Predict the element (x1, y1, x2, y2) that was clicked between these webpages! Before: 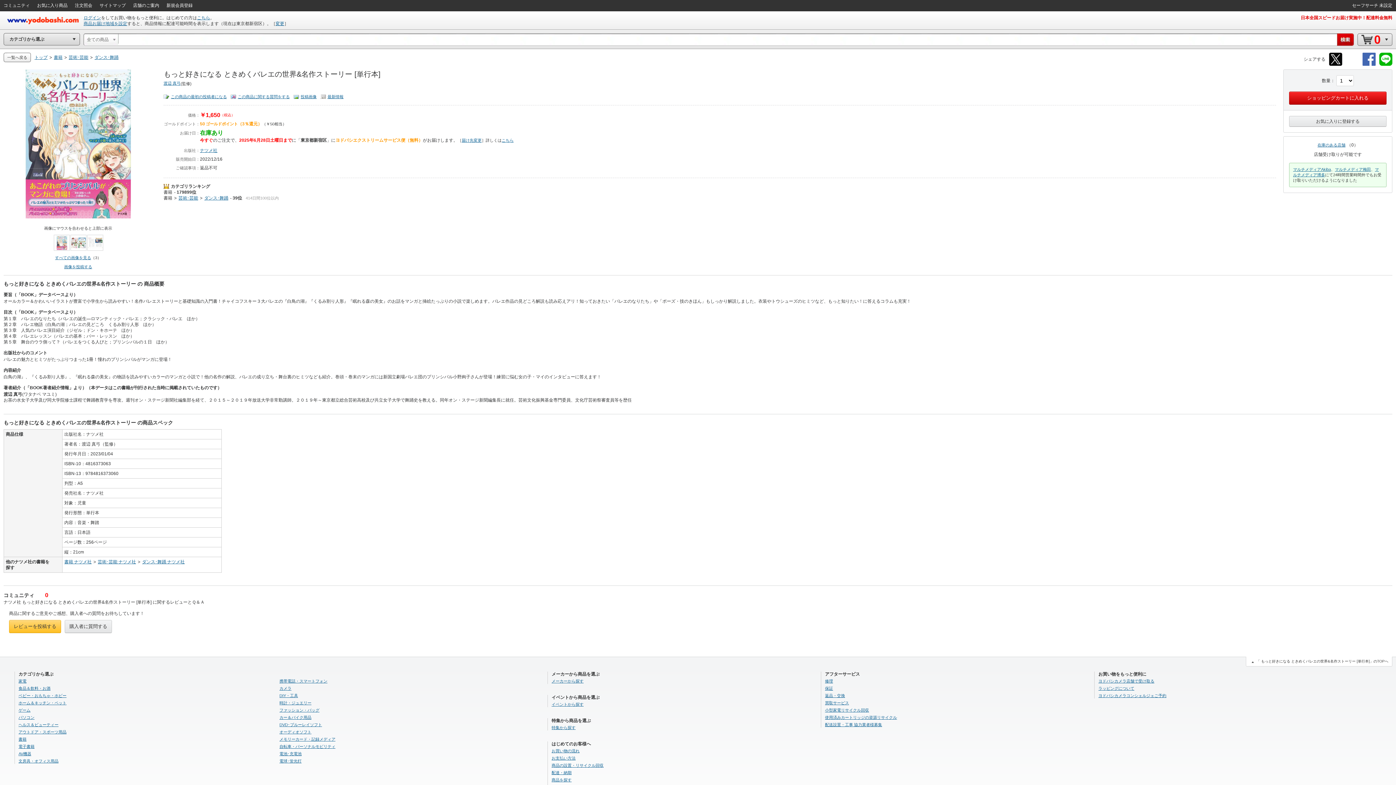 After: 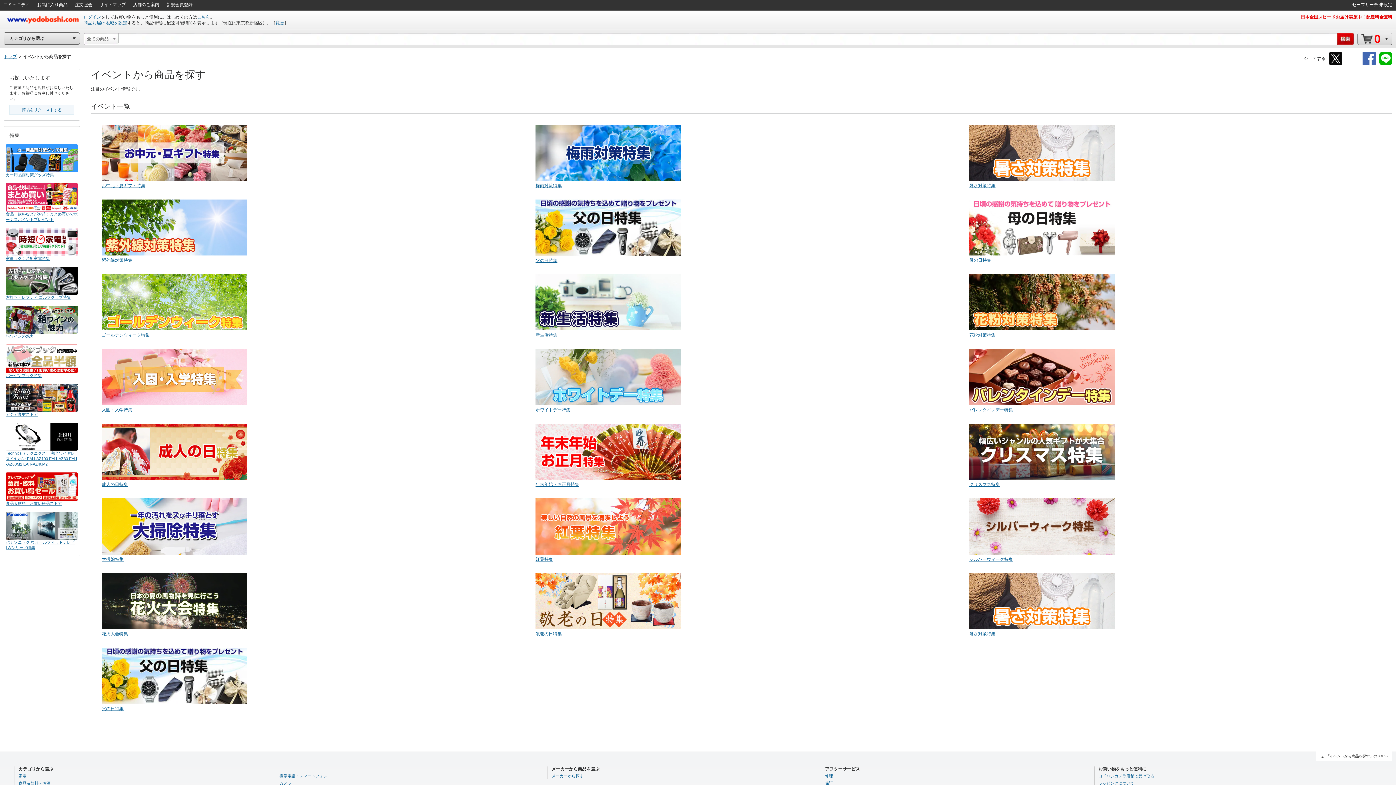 Action: bbox: (551, 702, 583, 706) label: イベントから探す